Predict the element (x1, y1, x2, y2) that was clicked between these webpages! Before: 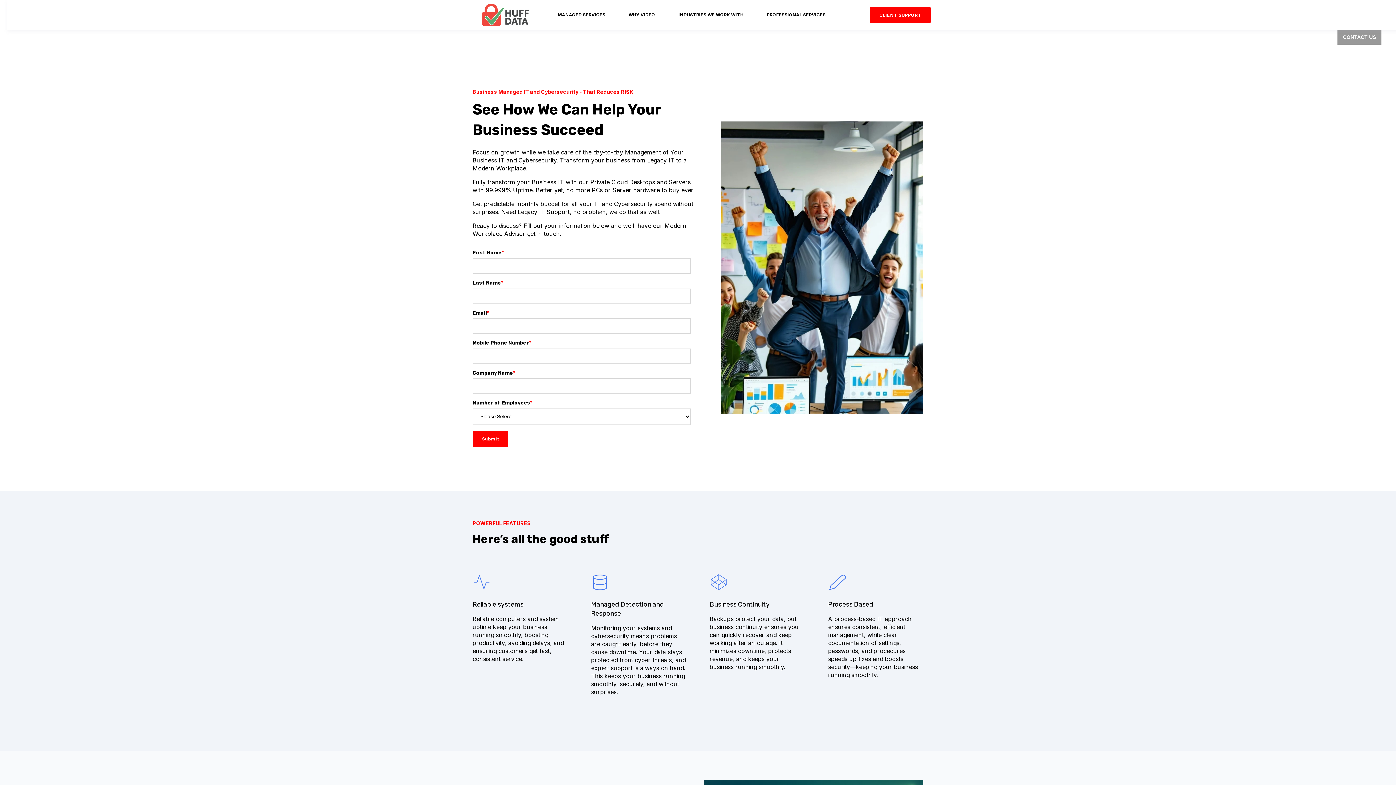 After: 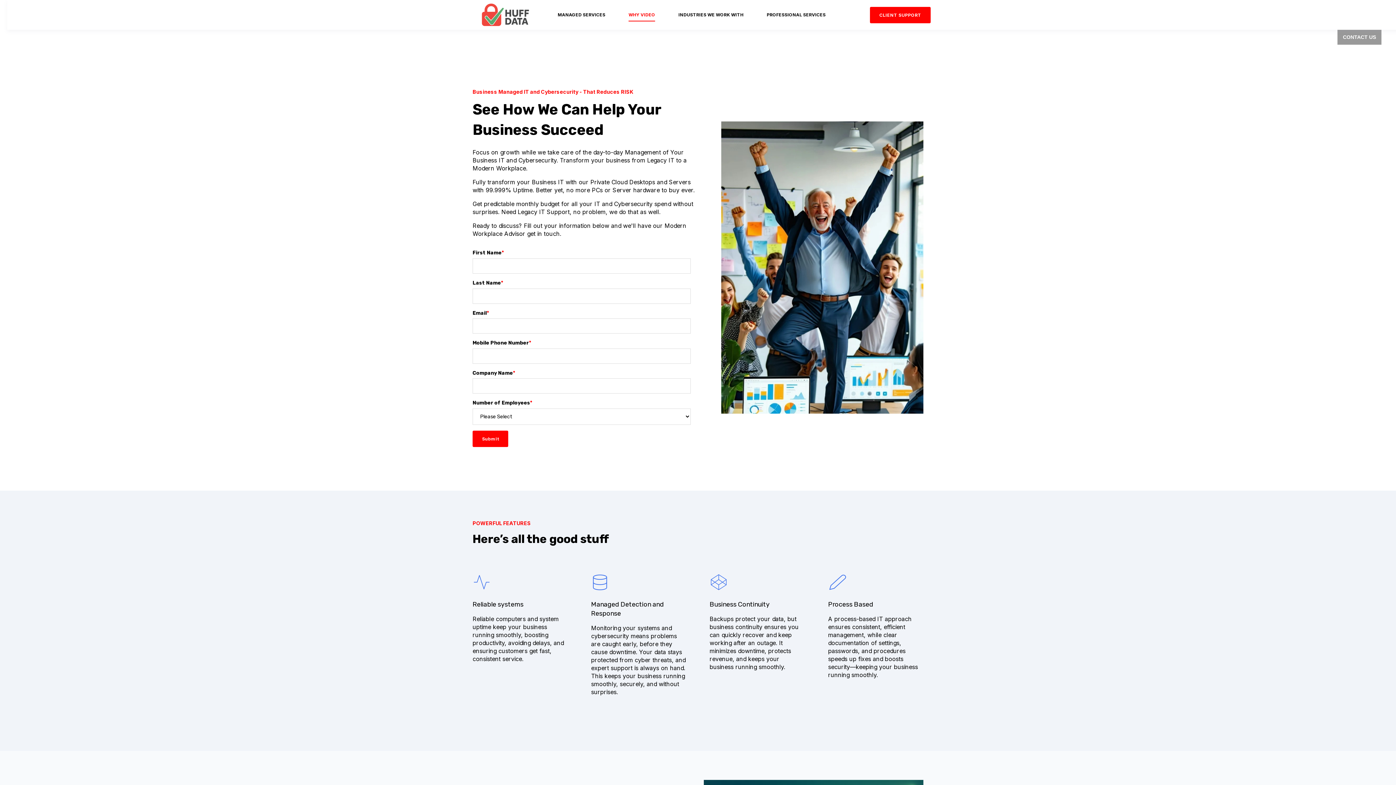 Action: label: WHY VIDEO bbox: (628, 7, 655, 22)